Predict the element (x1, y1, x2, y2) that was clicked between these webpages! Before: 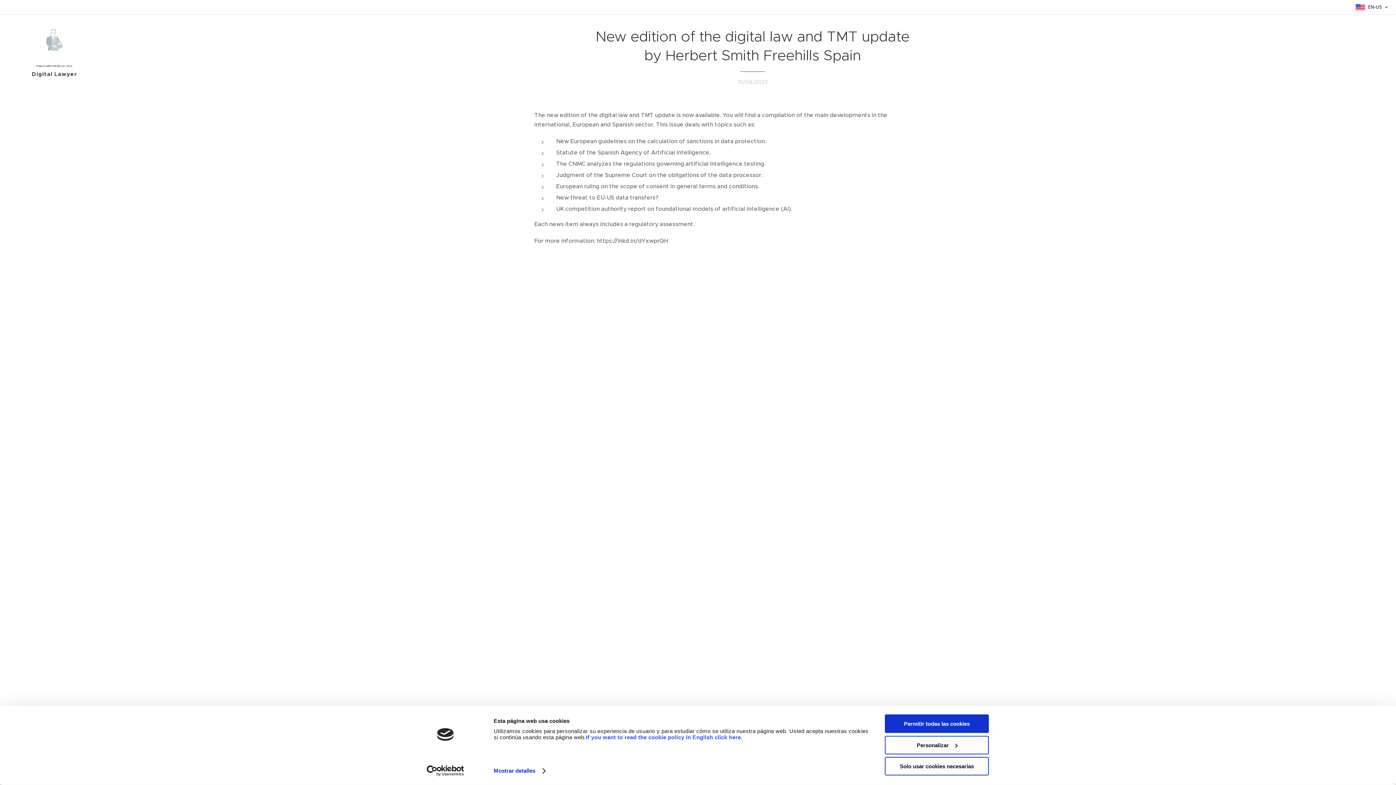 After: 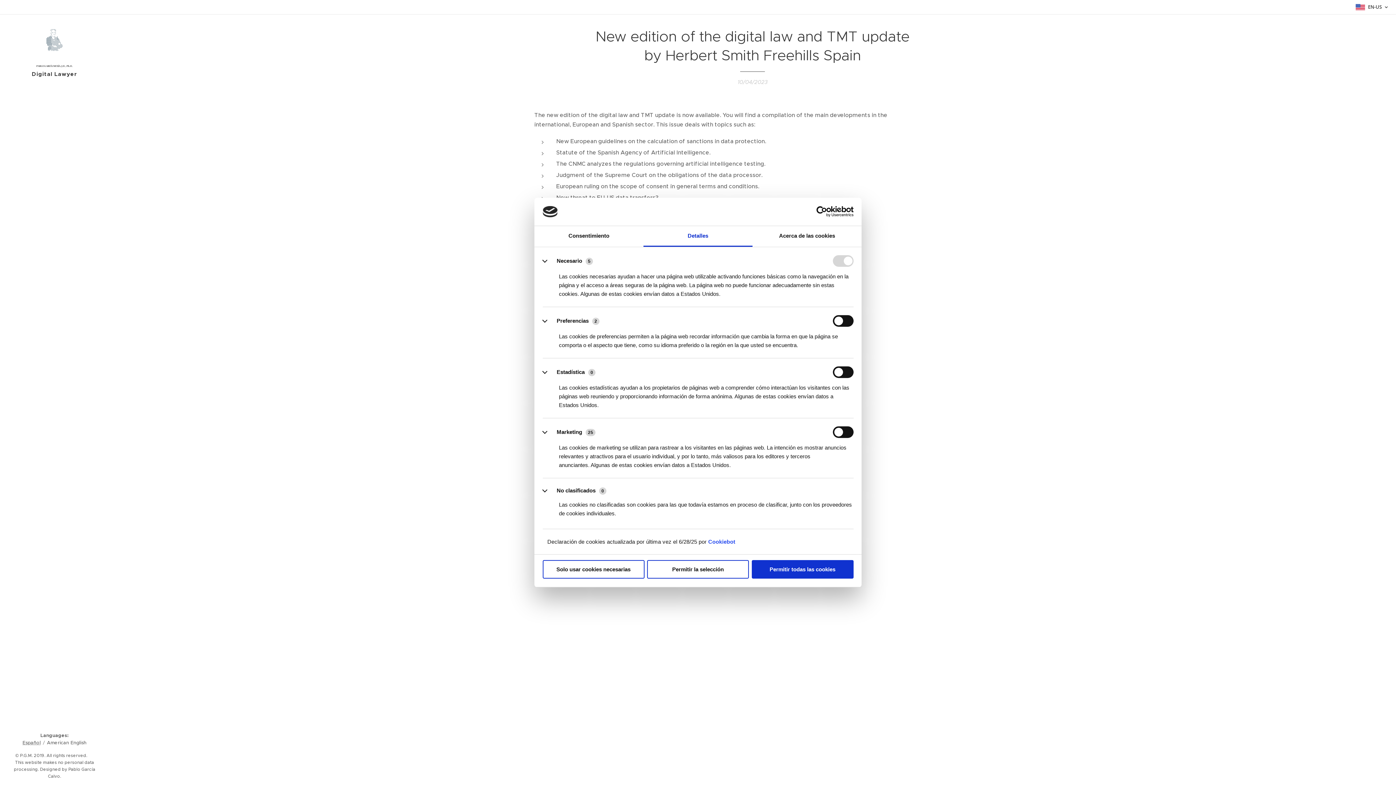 Action: label: Mostrar detalles bbox: (493, 765, 544, 776)